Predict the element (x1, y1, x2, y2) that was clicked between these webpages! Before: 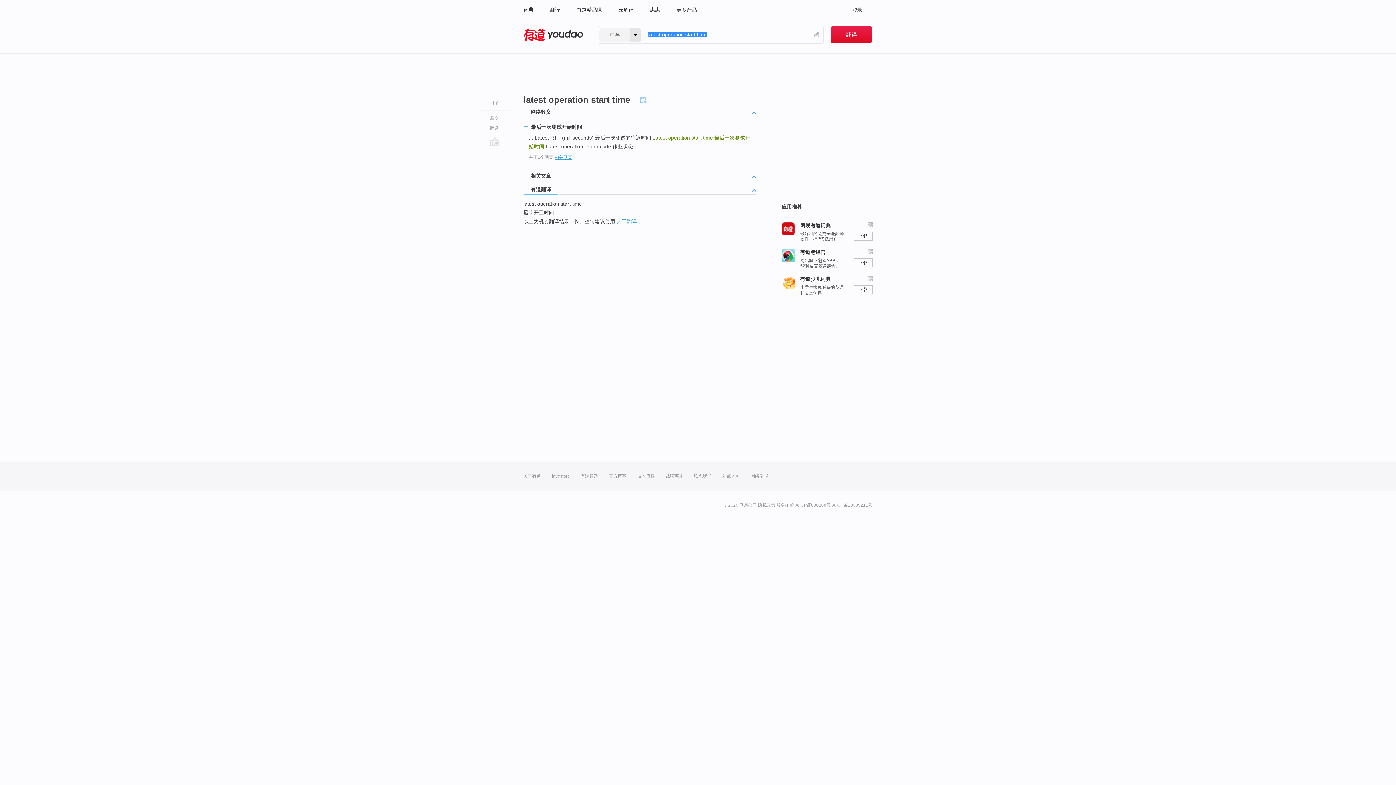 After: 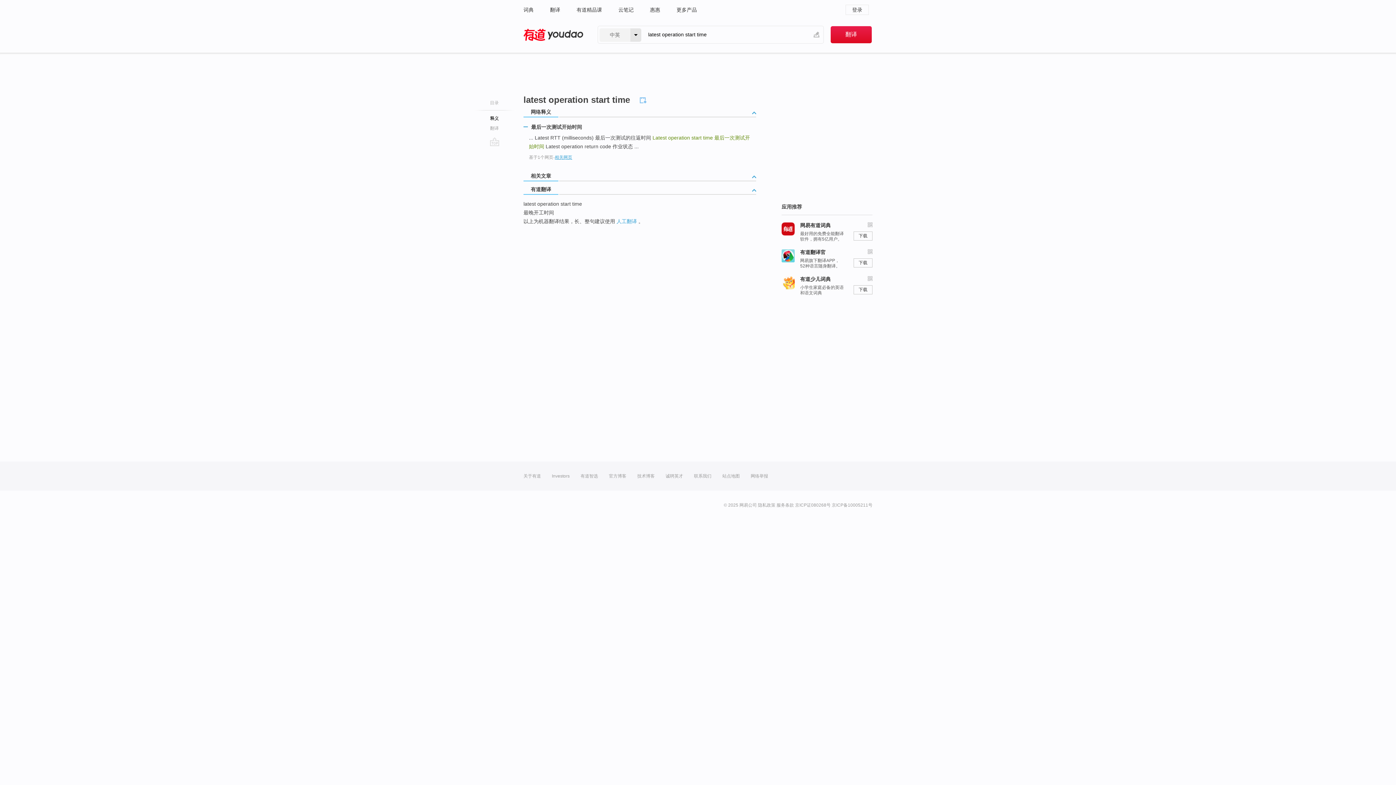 Action: bbox: (472, 113, 516, 123) label: 释义